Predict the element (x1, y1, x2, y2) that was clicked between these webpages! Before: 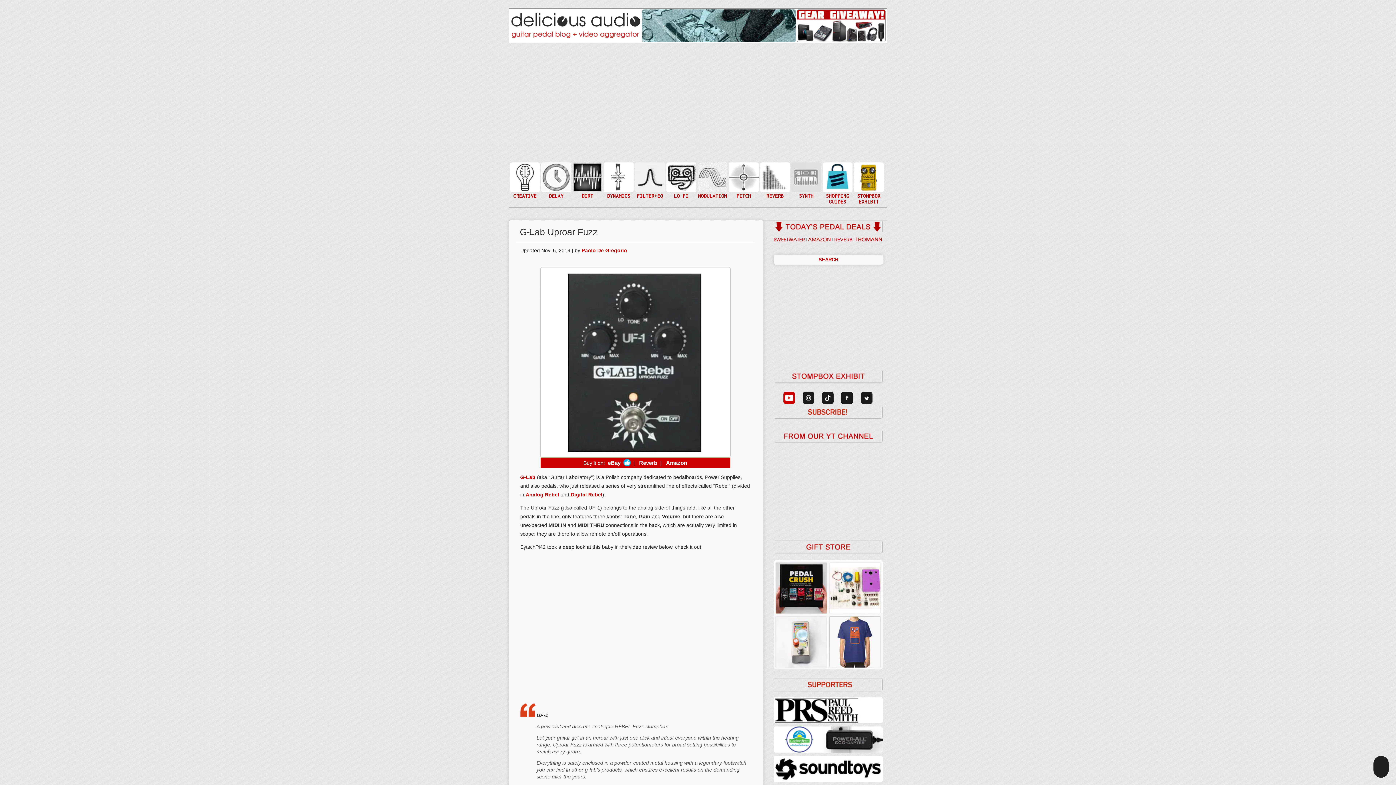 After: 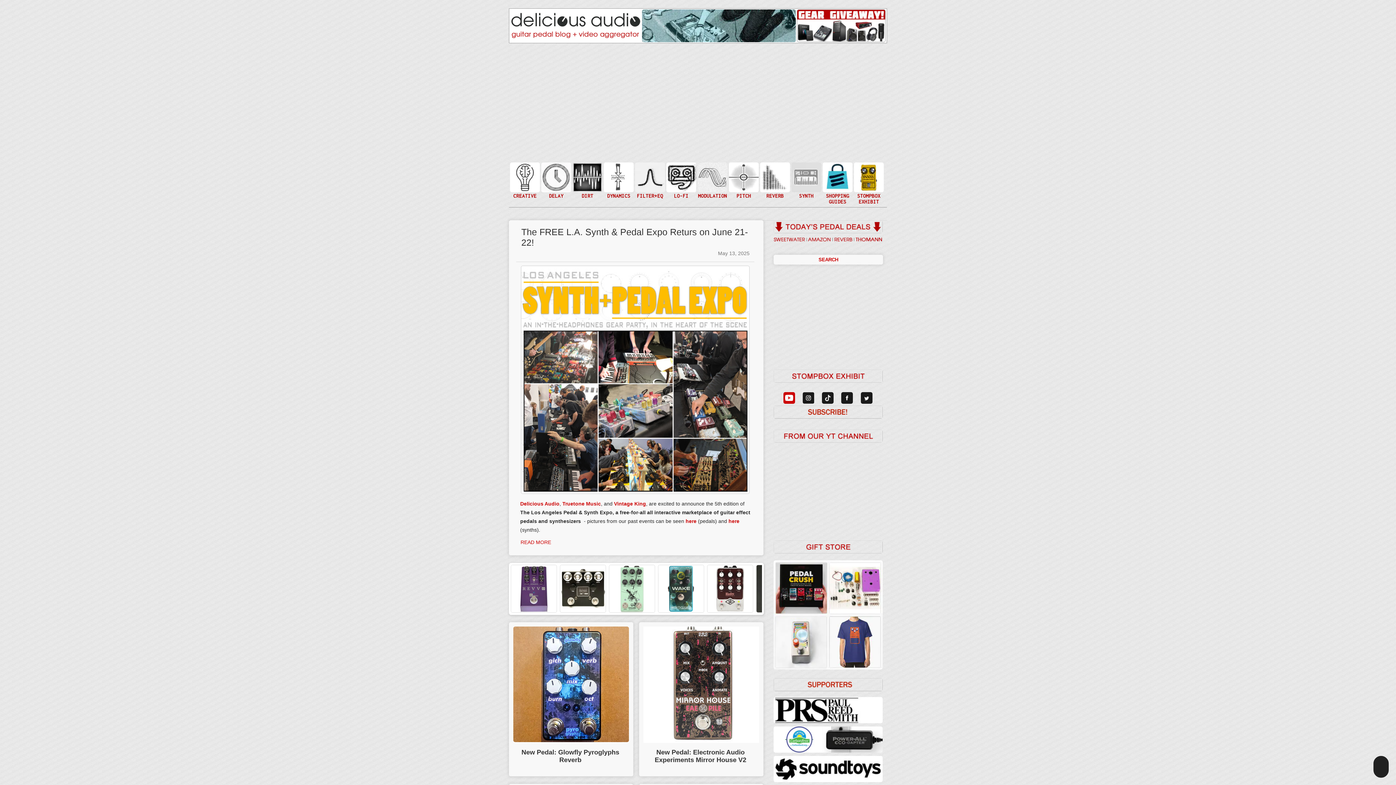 Action: bbox: (642, 38, 795, 42)